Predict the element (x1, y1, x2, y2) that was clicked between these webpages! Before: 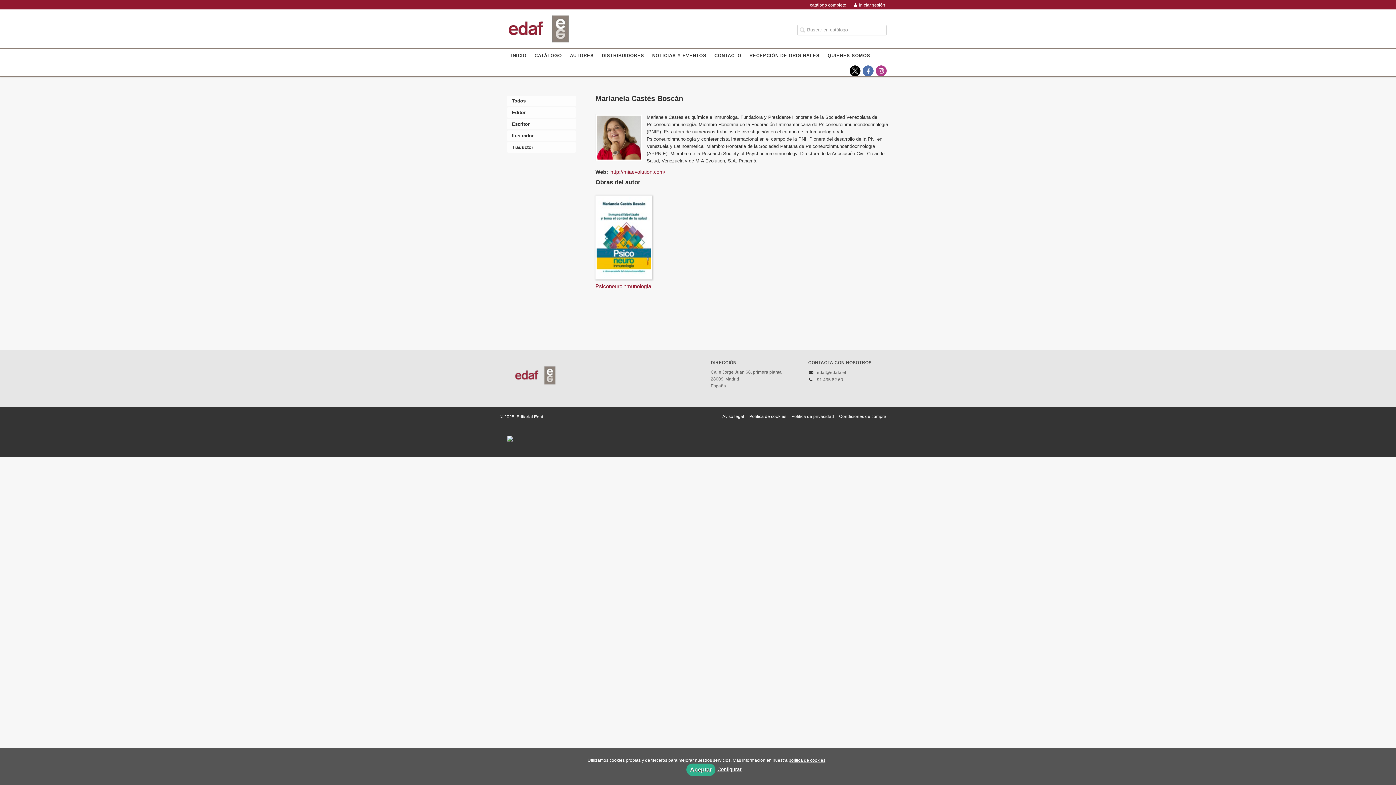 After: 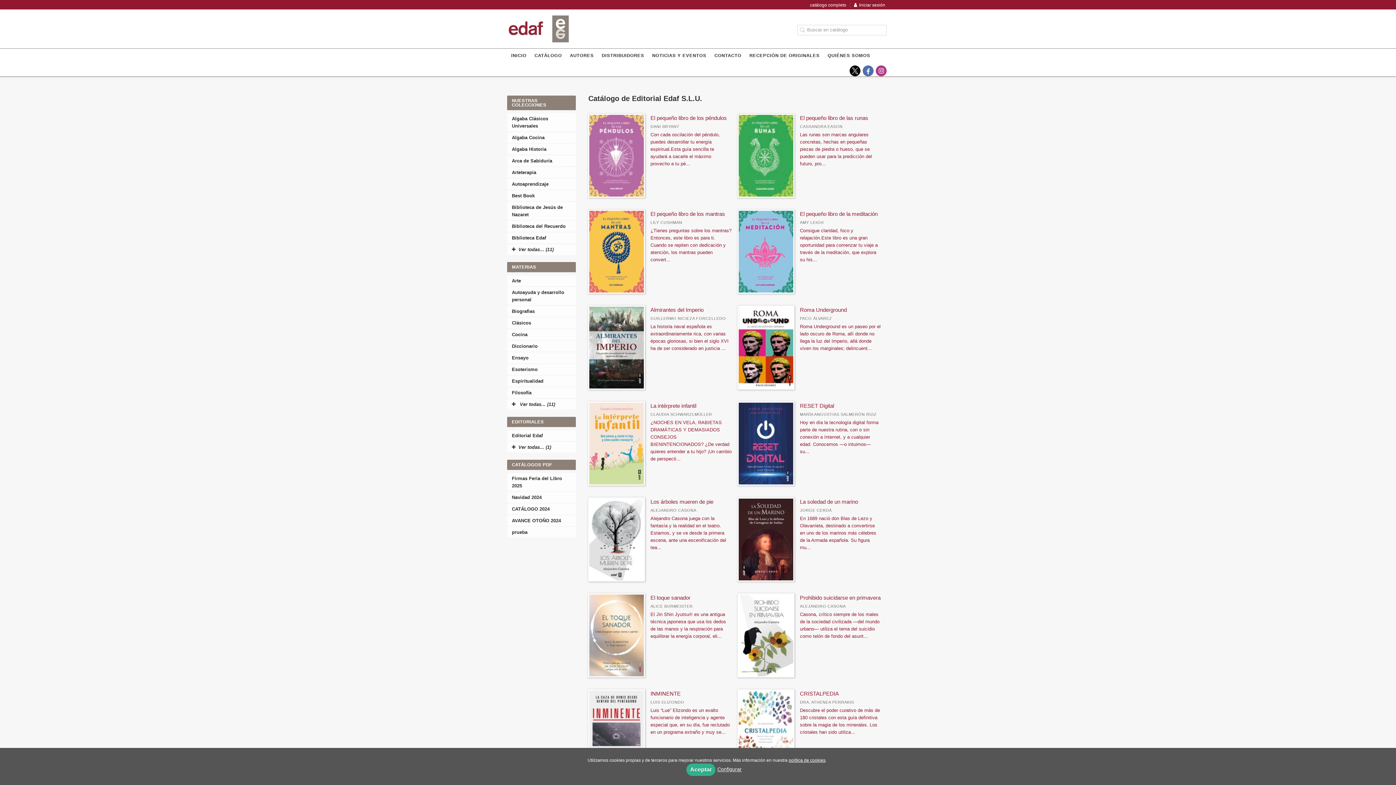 Action: bbox: (534, 48, 562, 63) label: CATÁLOGO